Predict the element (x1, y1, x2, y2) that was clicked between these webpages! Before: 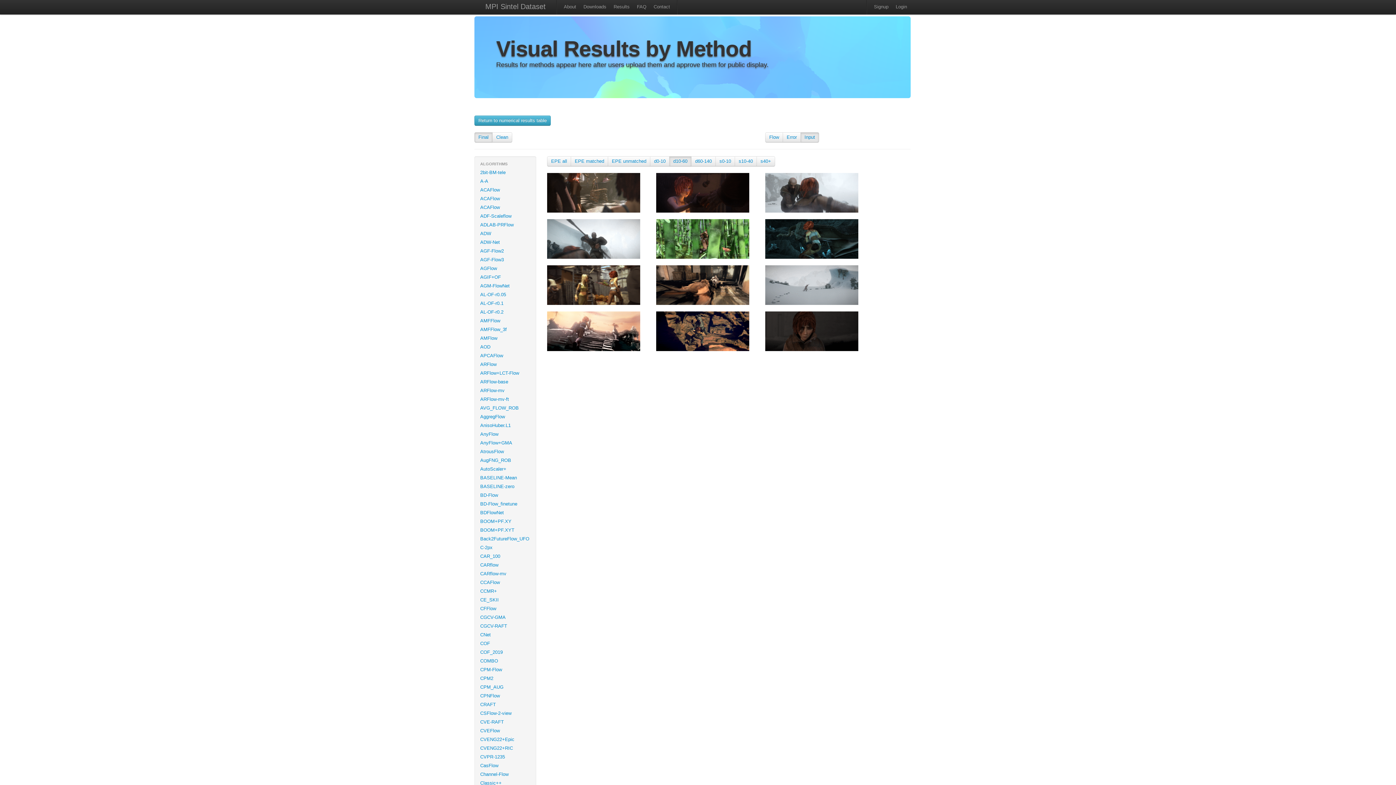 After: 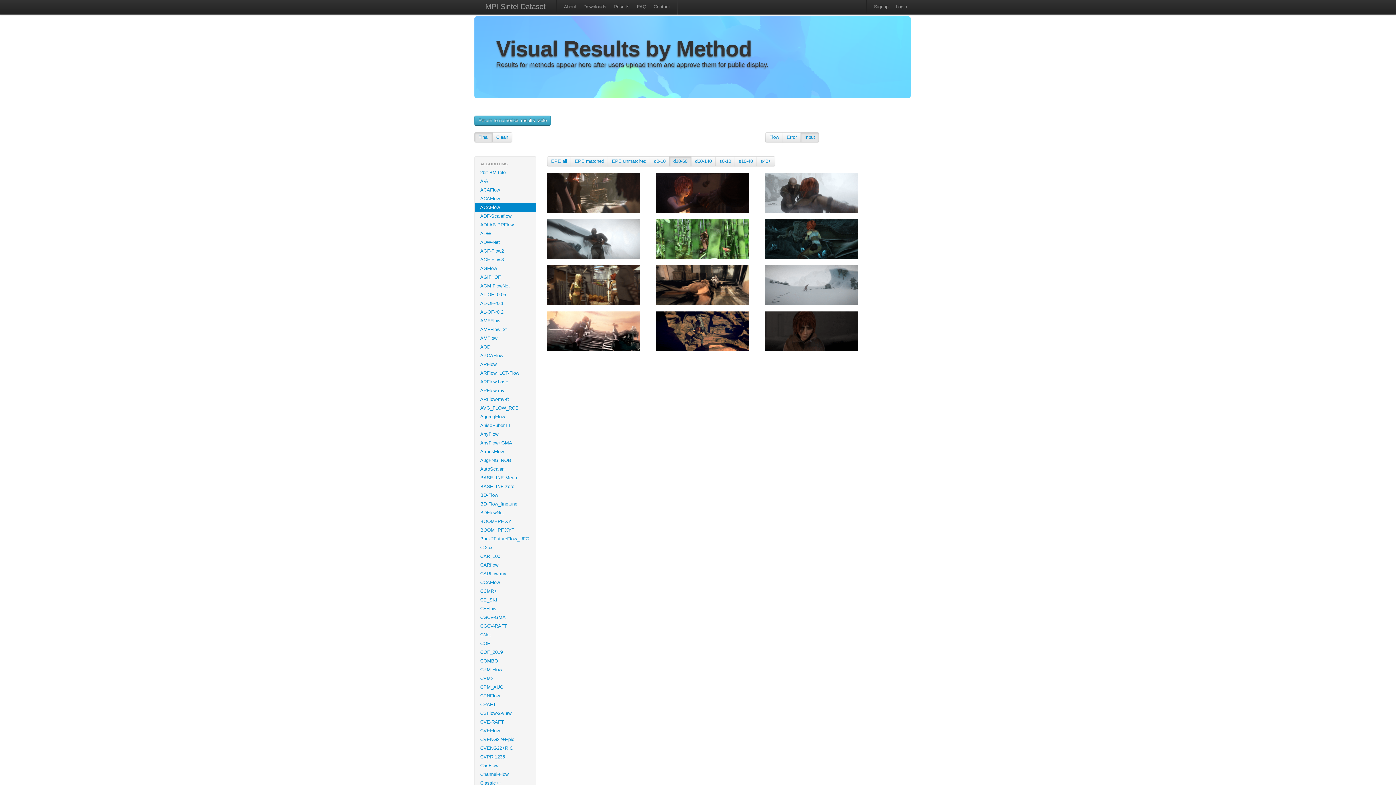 Action: label: ACAFlow bbox: (474, 203, 536, 212)